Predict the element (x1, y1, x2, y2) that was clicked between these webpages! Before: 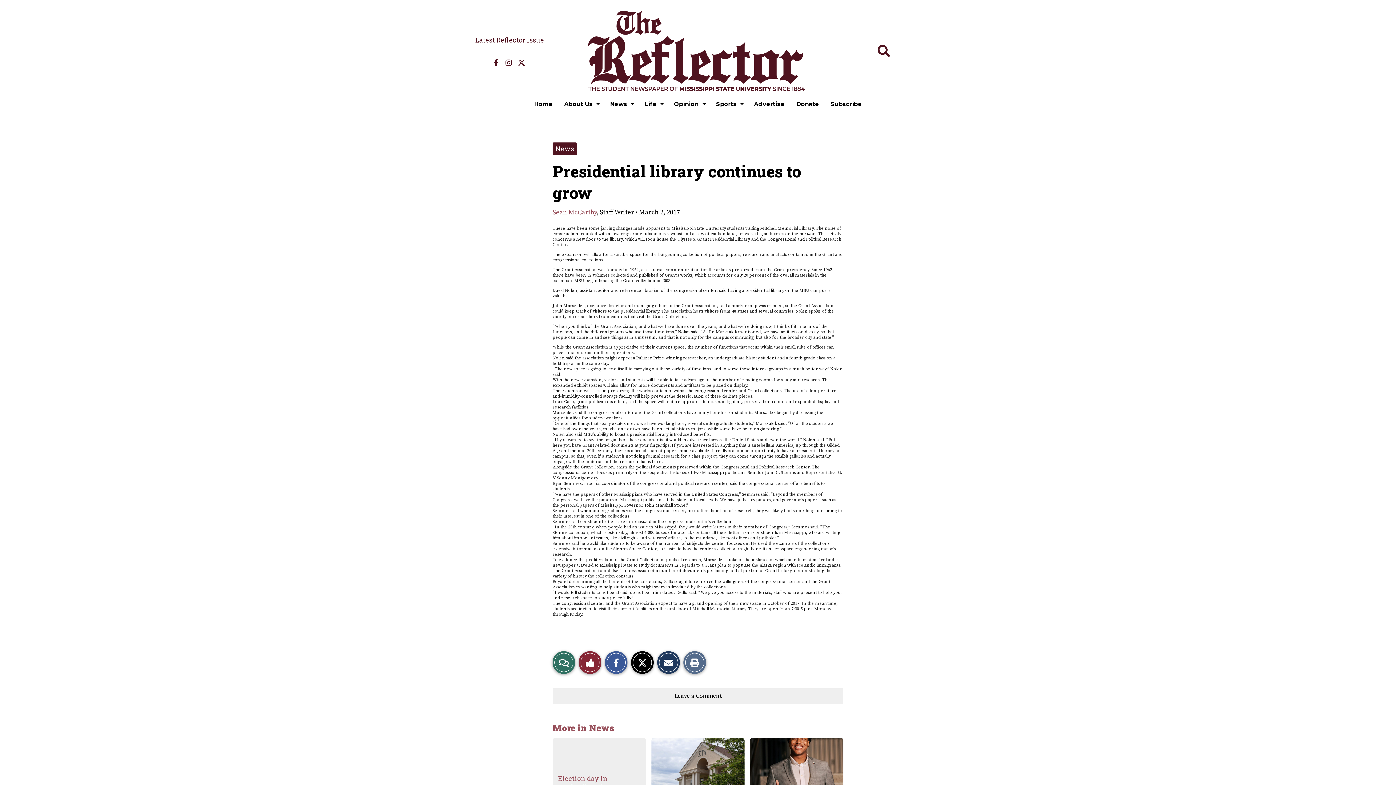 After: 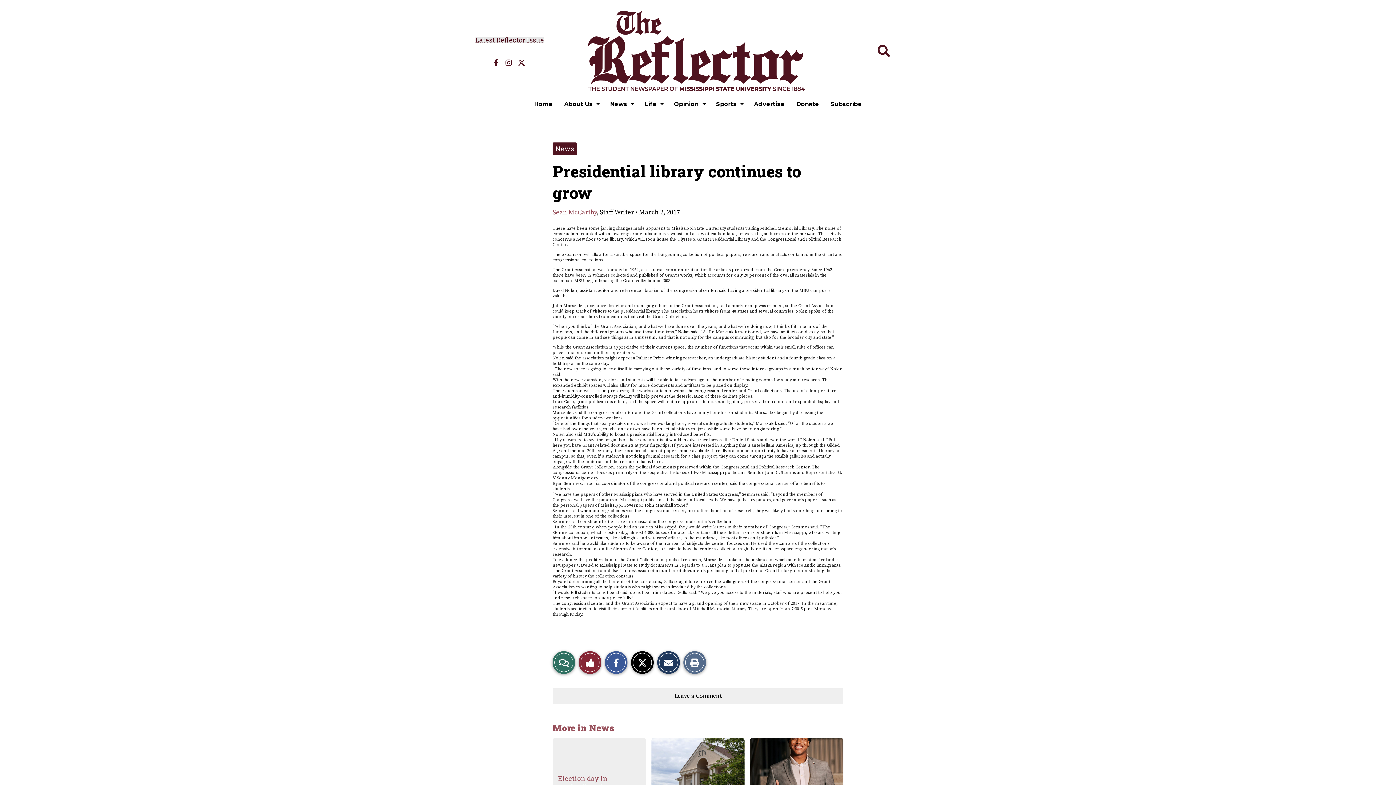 Action: bbox: (475, 36, 544, 44) label: Latest Reflector Issue